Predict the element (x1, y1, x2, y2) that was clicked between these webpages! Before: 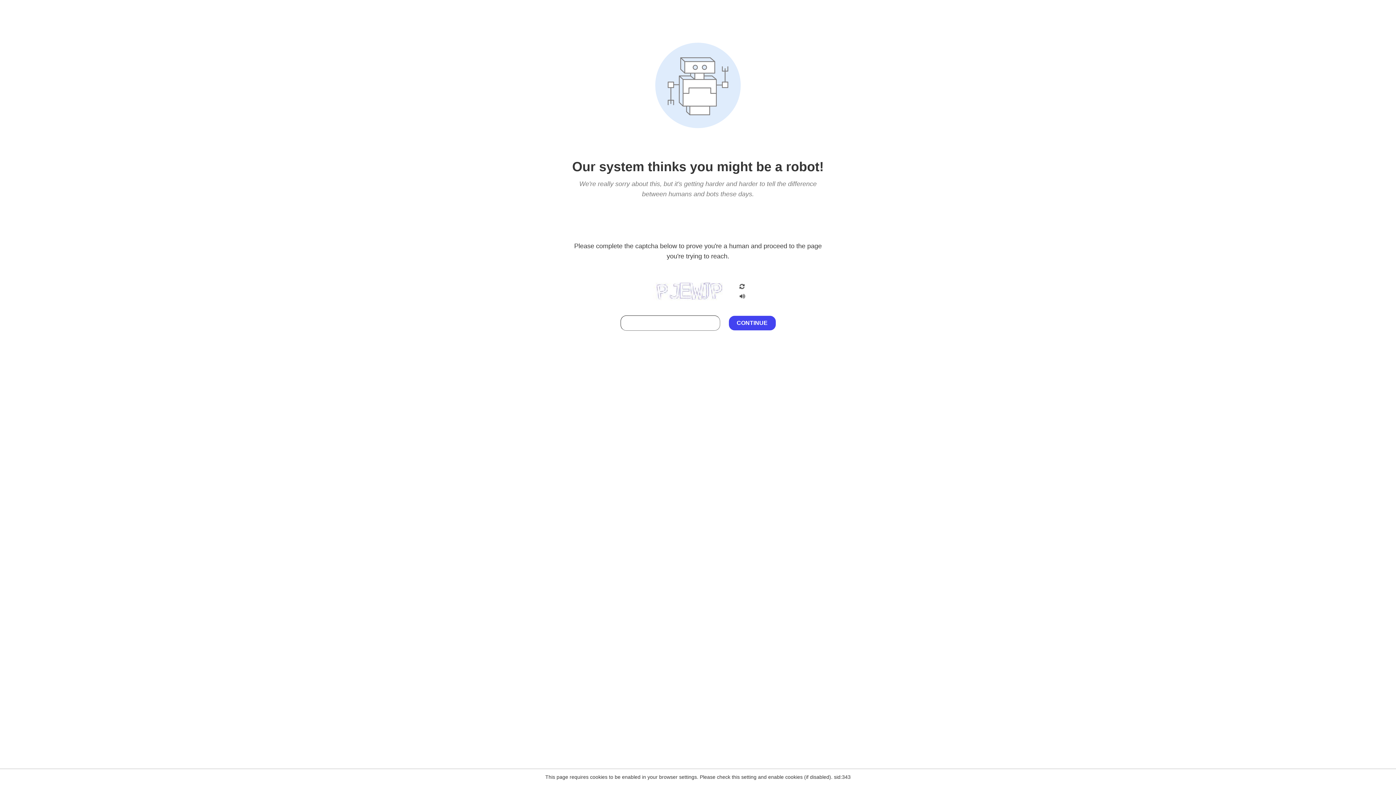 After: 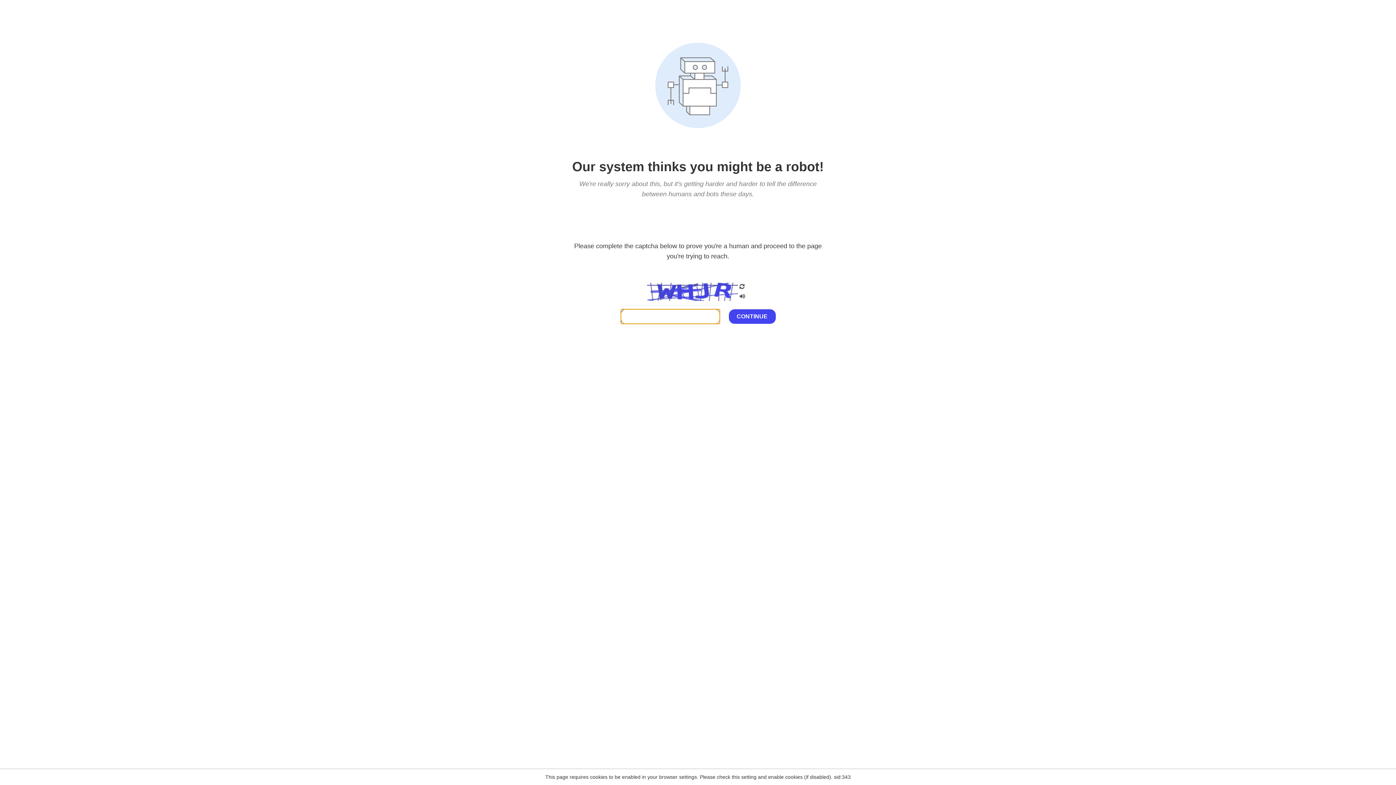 Action: bbox: (738, 200, 746, 210)